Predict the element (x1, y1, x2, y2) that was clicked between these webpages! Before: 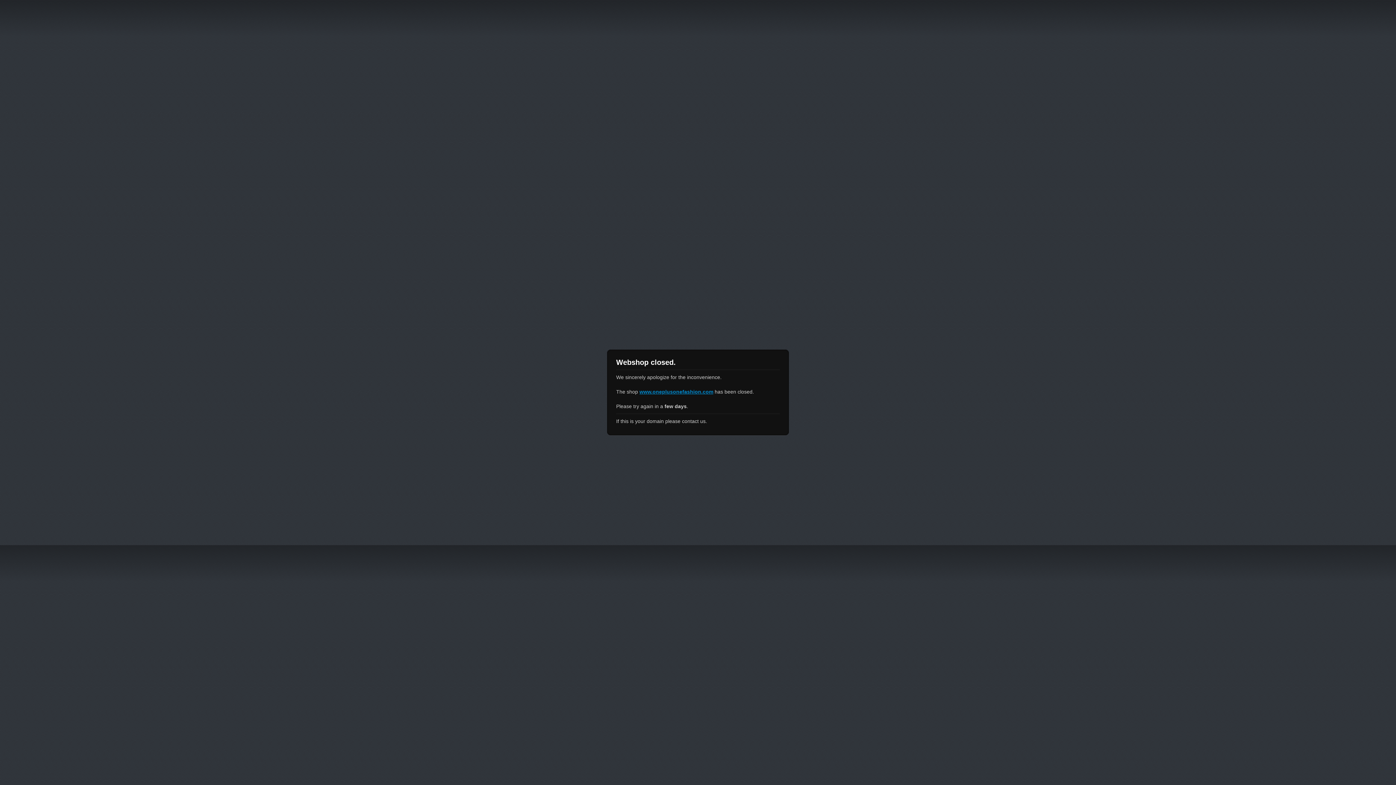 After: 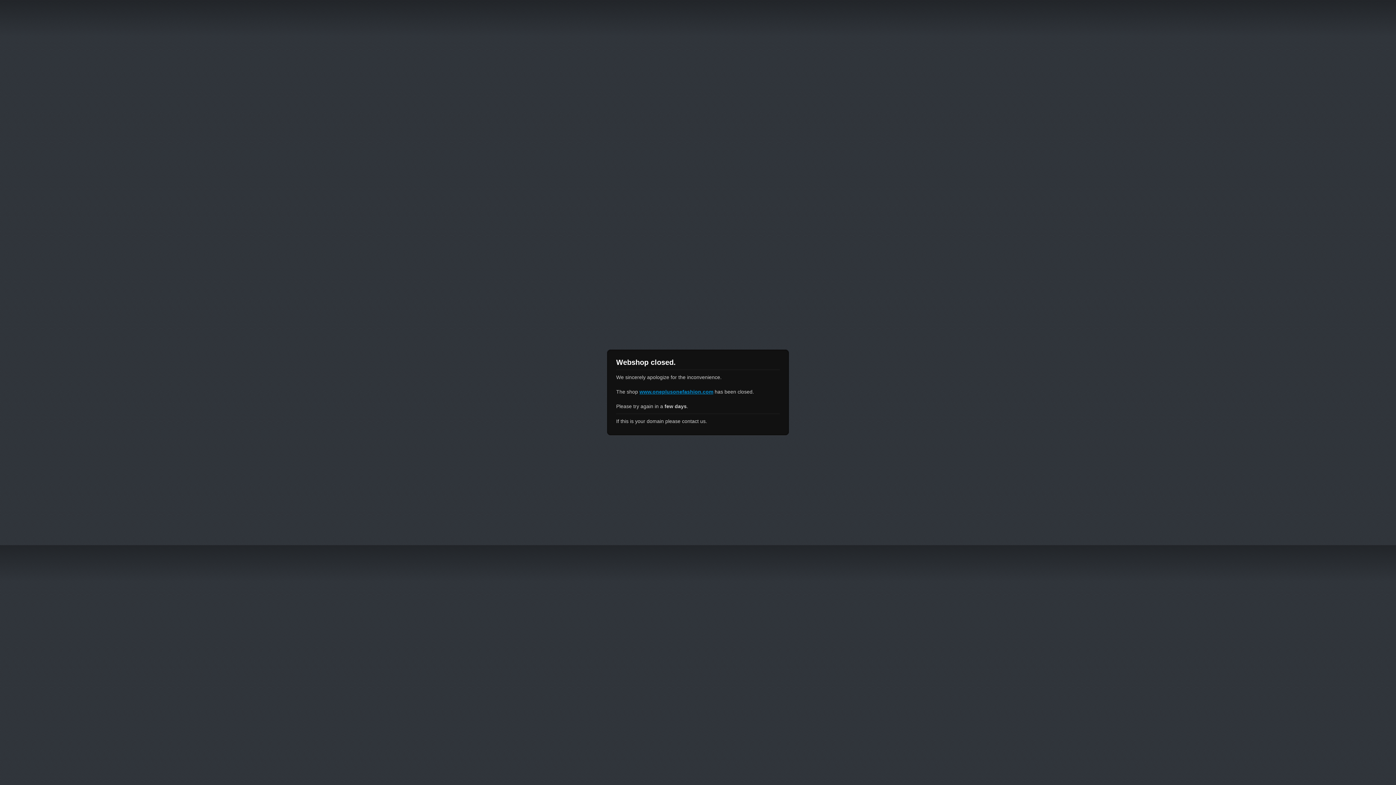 Action: bbox: (639, 389, 713, 394) label: www.oneplusonefashion.com